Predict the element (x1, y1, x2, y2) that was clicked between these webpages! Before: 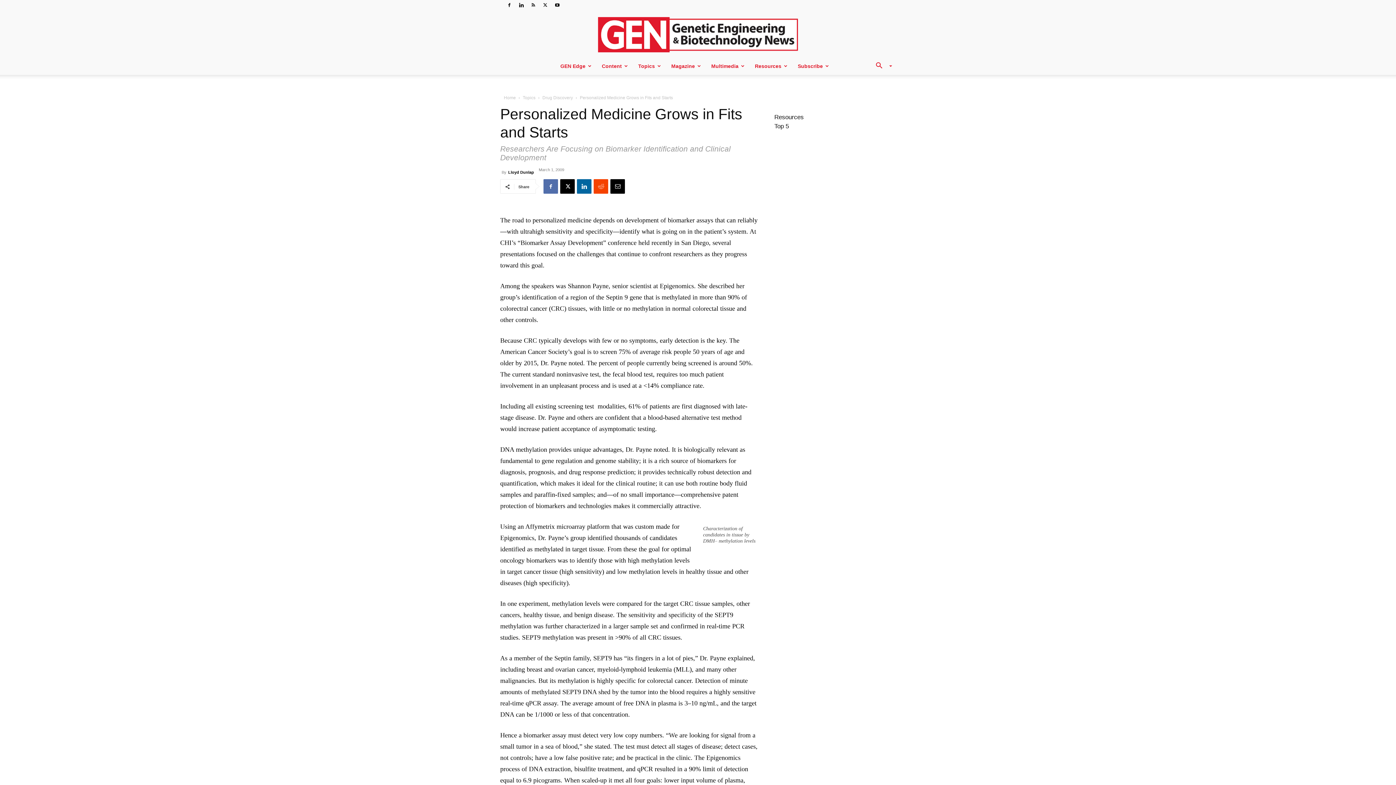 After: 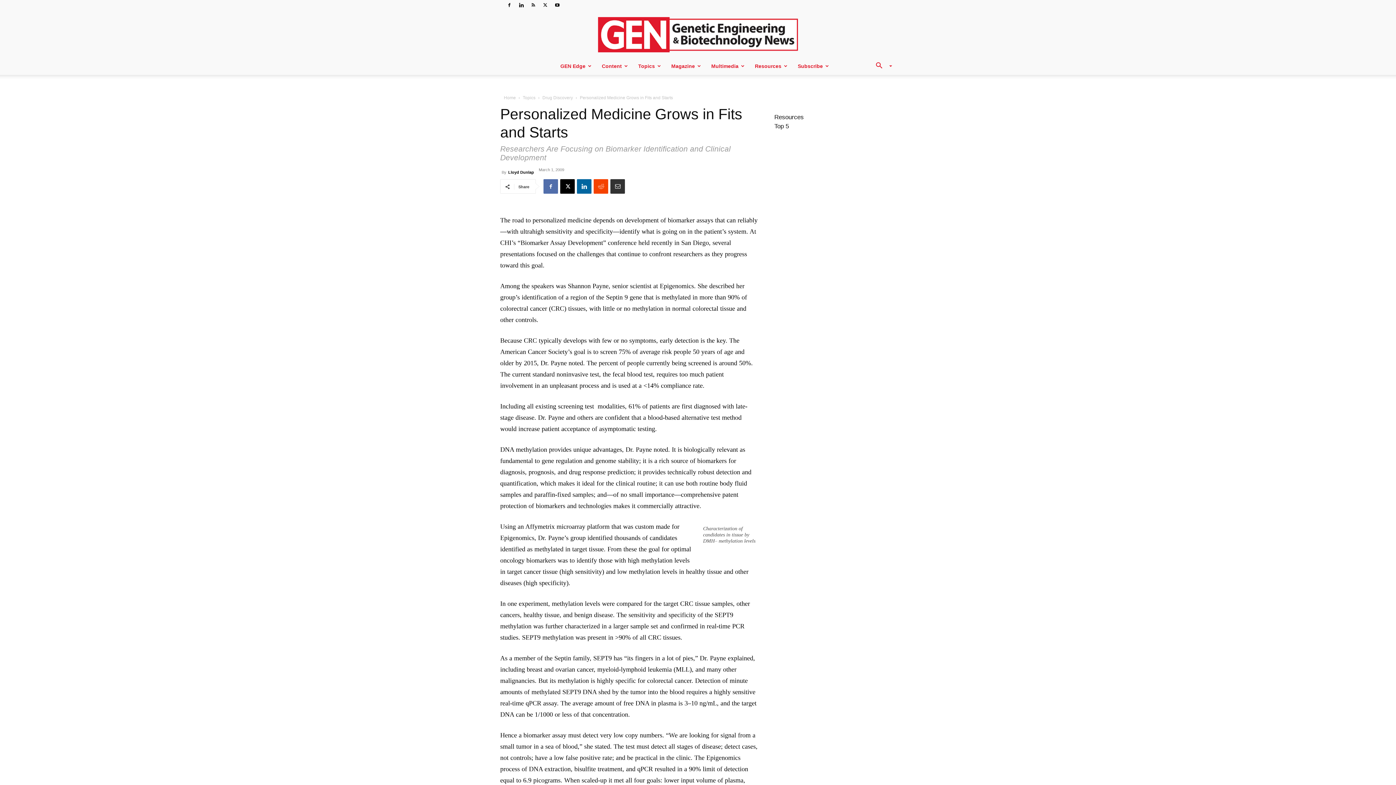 Action: bbox: (610, 179, 625, 193)